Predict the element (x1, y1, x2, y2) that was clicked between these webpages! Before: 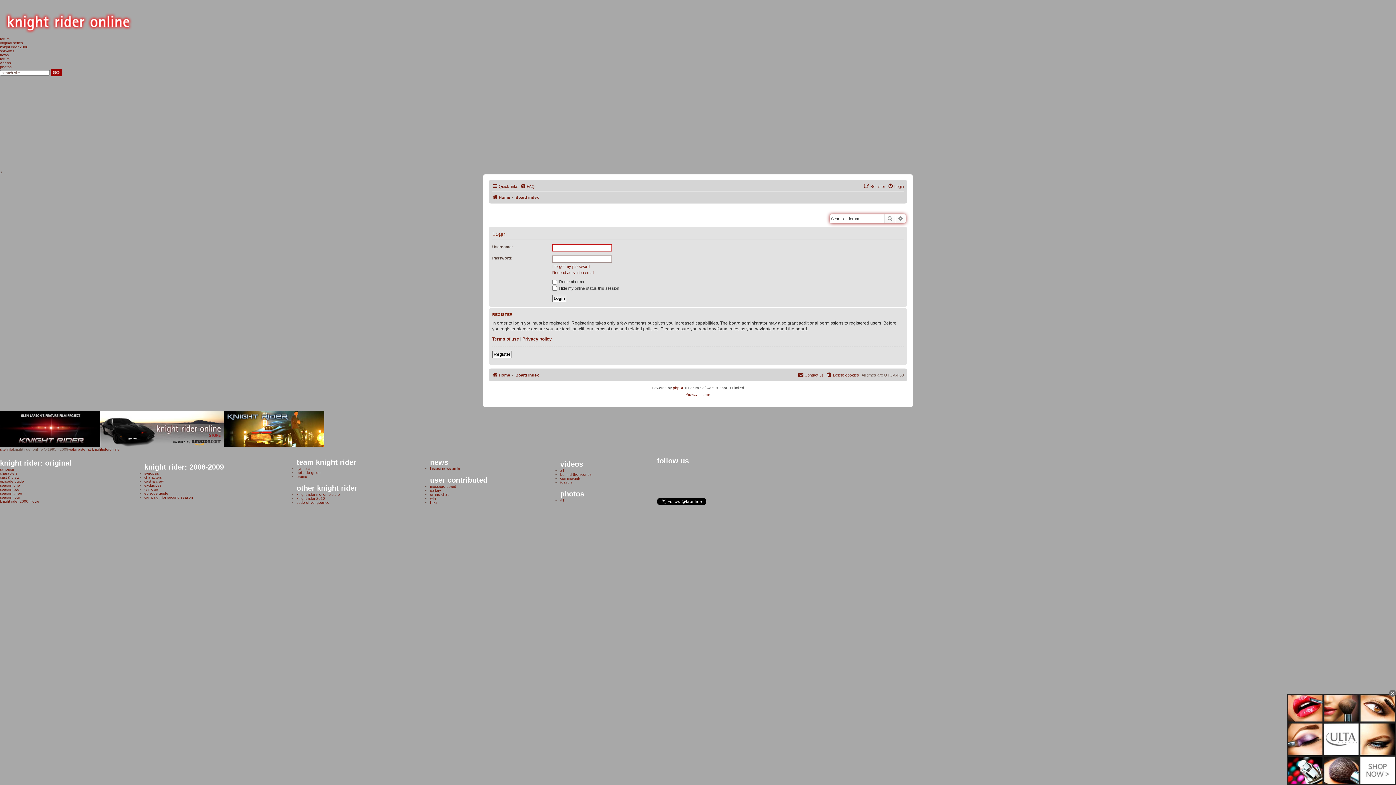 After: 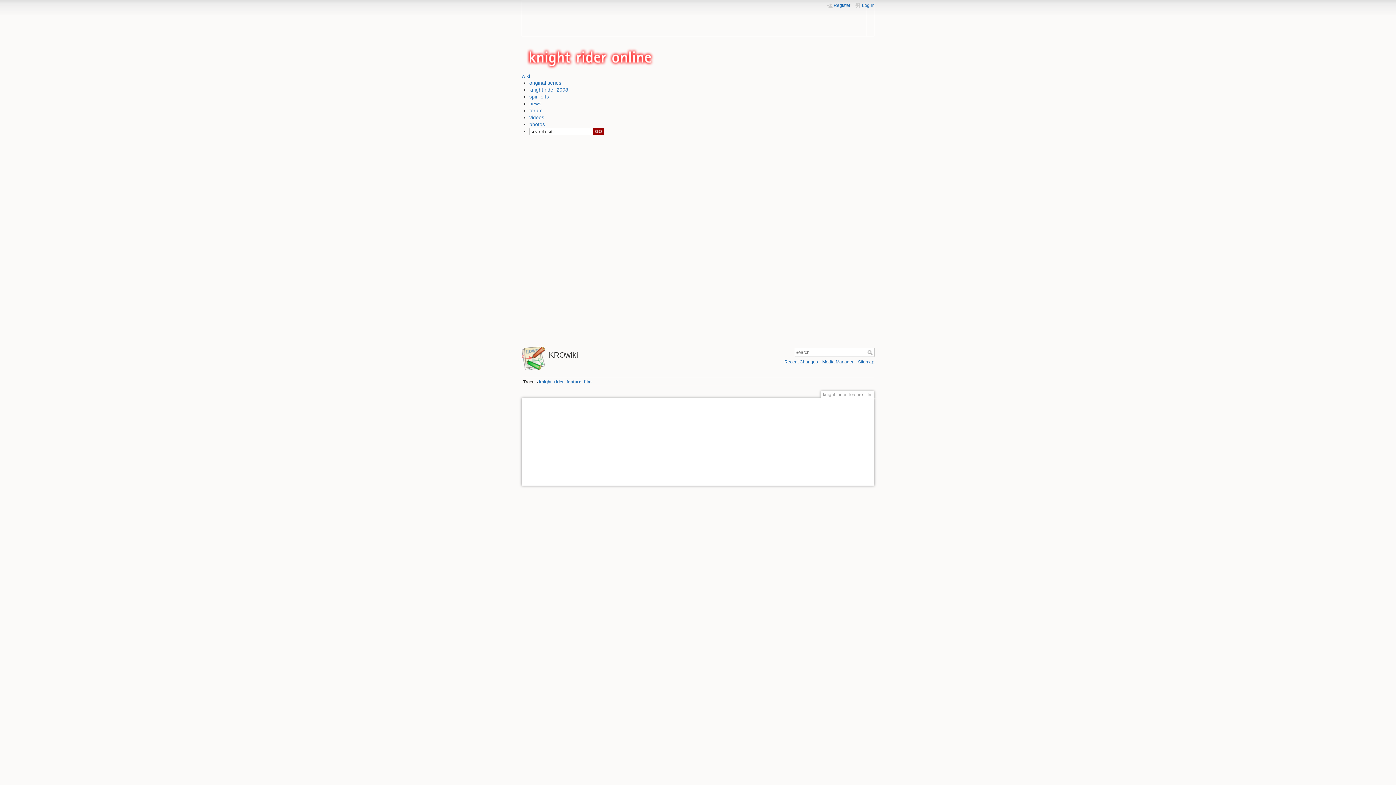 Action: bbox: (296, 492, 340, 496) label: knight rider motion picture